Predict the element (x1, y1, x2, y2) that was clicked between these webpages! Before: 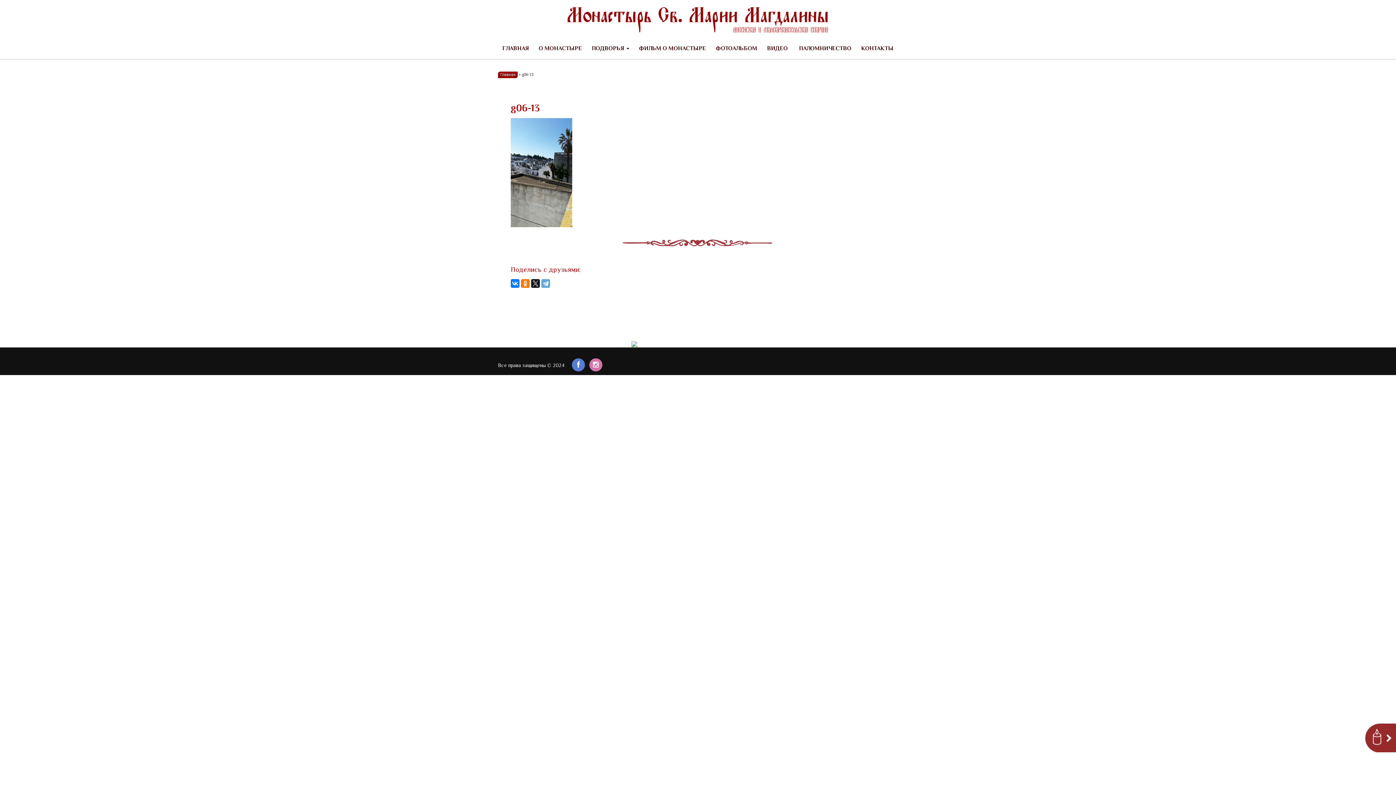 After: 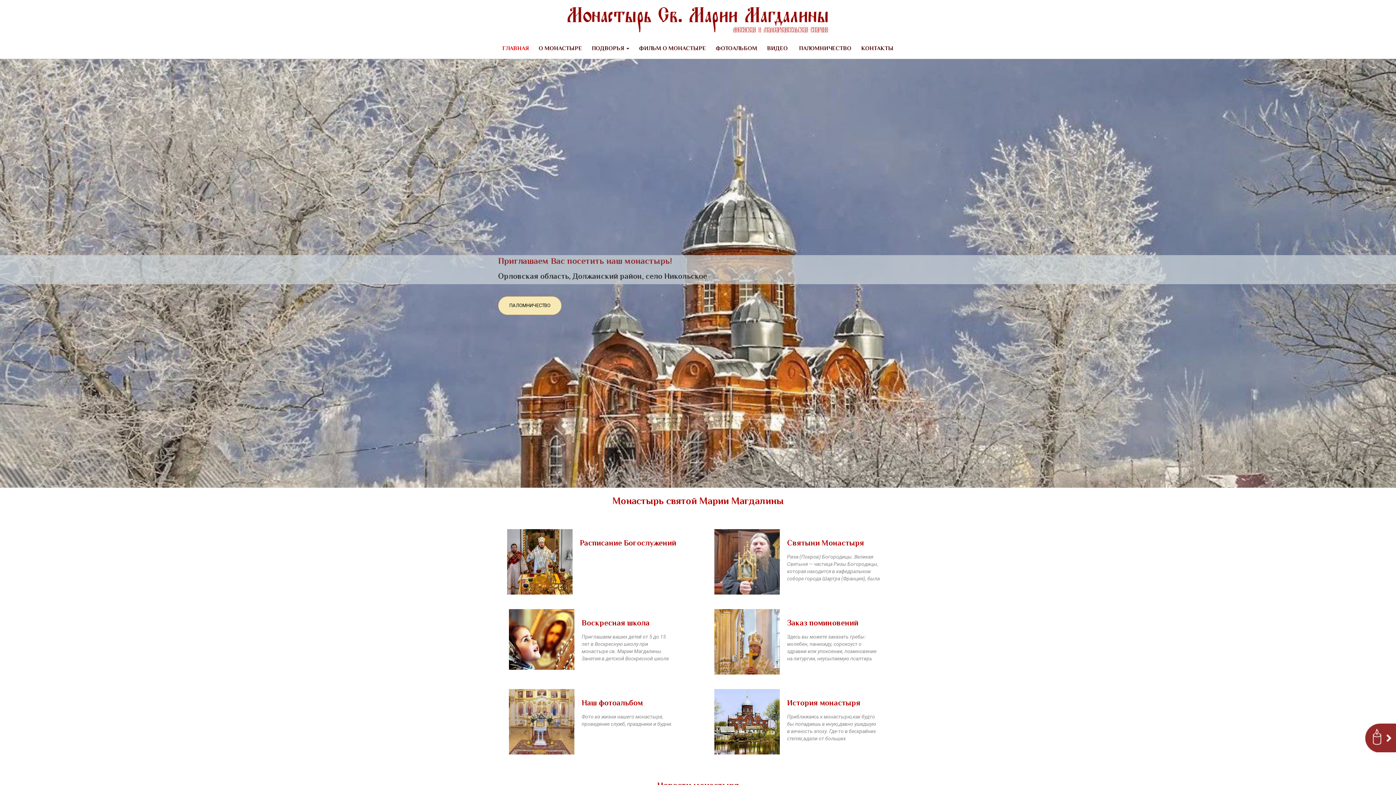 Action: bbox: (567, 16, 829, 22)